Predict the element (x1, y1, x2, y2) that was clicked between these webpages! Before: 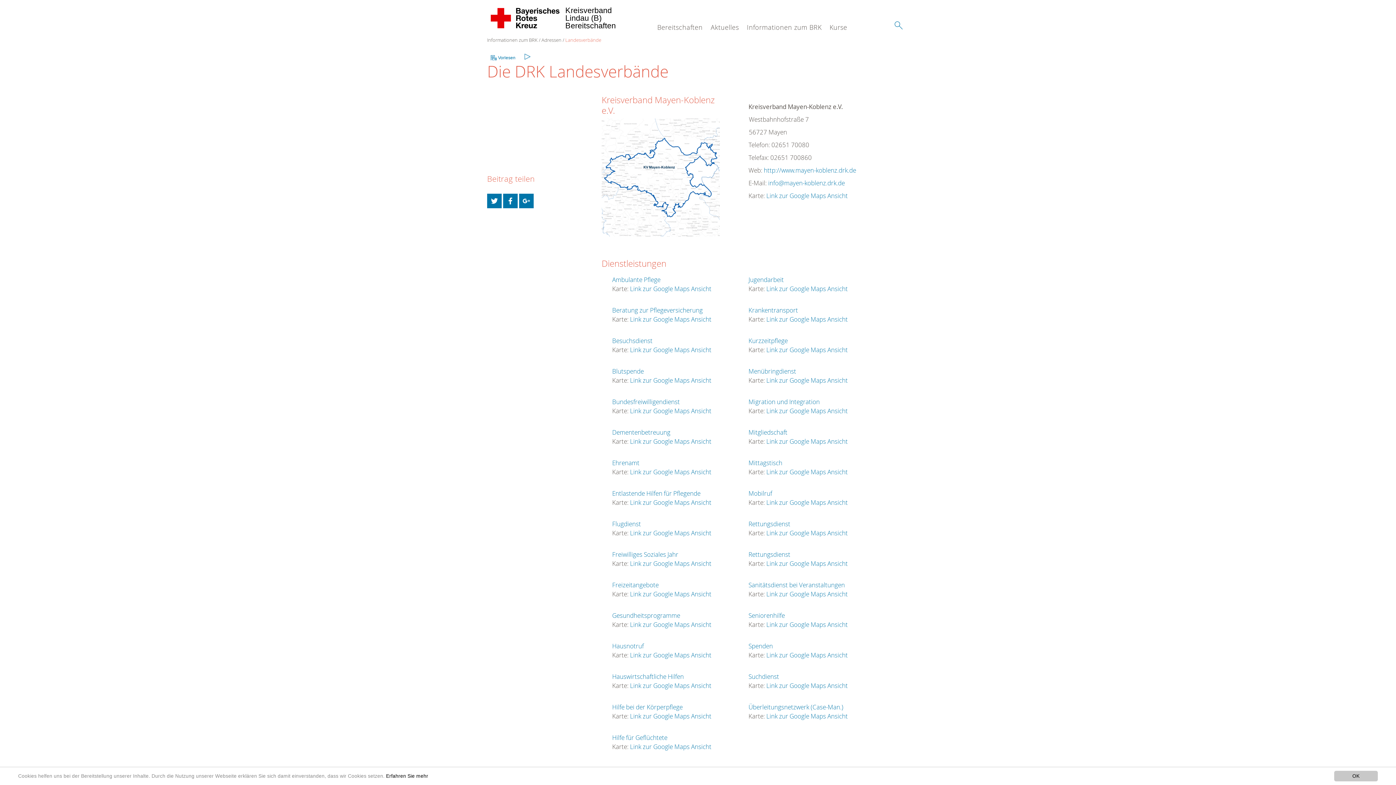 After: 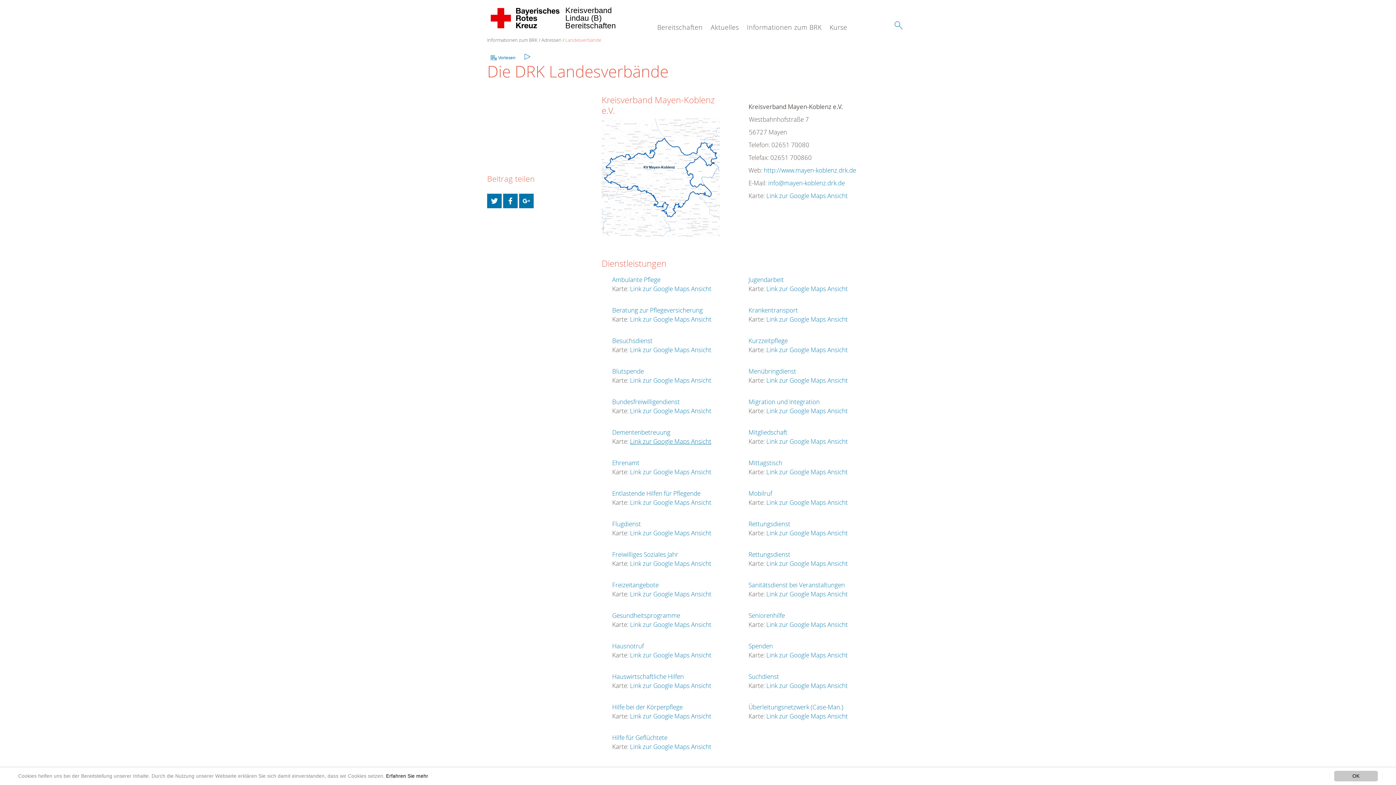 Action: label: Link zur Google Maps Ansicht bbox: (630, 437, 711, 445)